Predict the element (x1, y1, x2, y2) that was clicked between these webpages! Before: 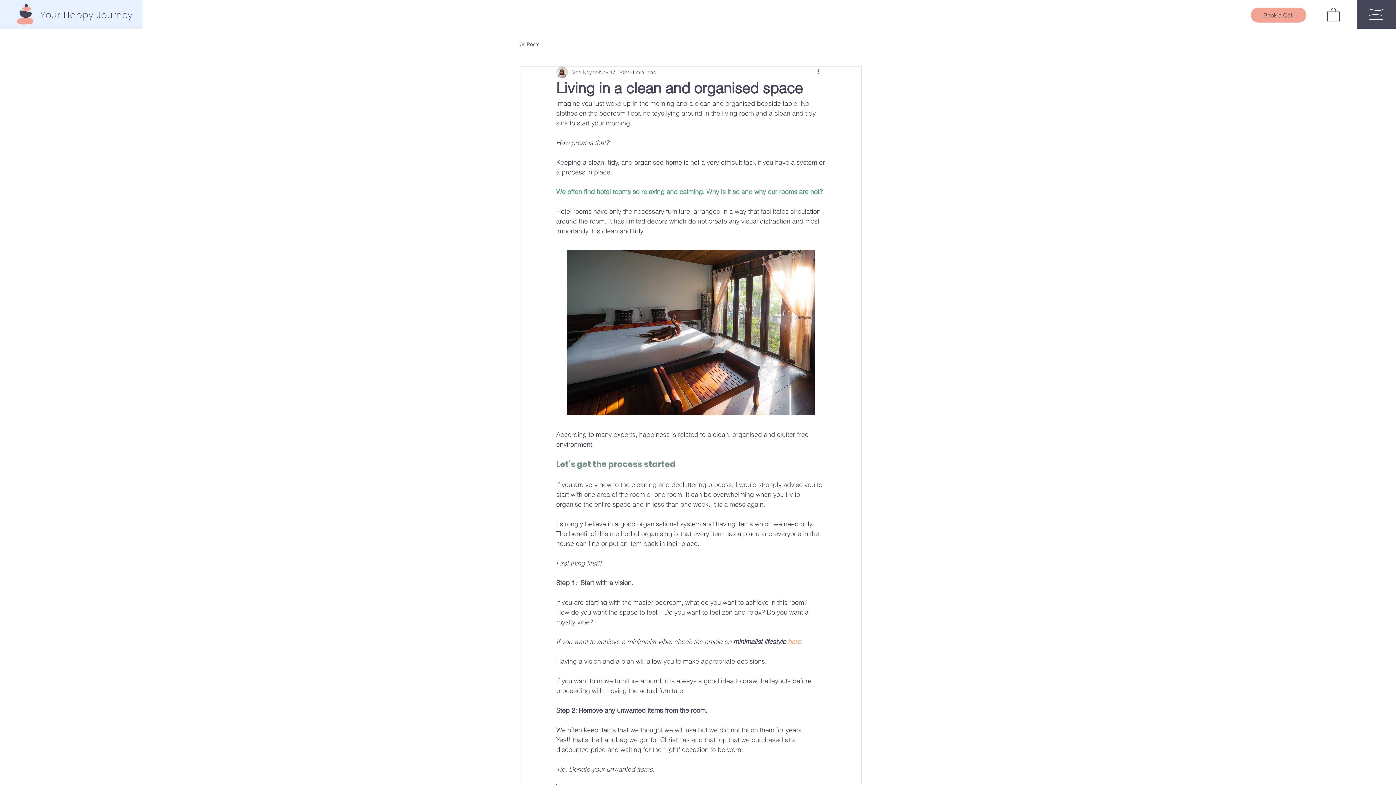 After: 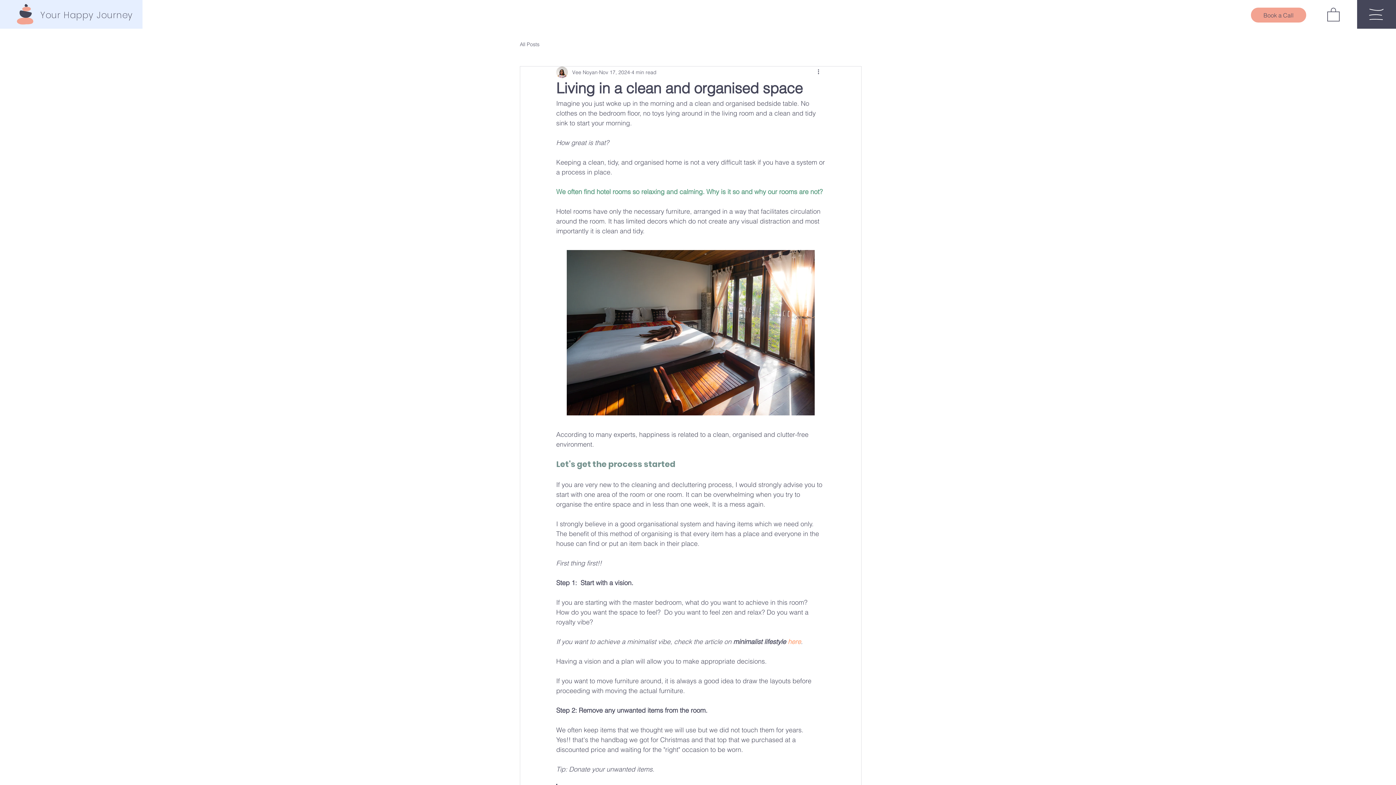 Action: bbox: (1369, 8, 1384, 20)